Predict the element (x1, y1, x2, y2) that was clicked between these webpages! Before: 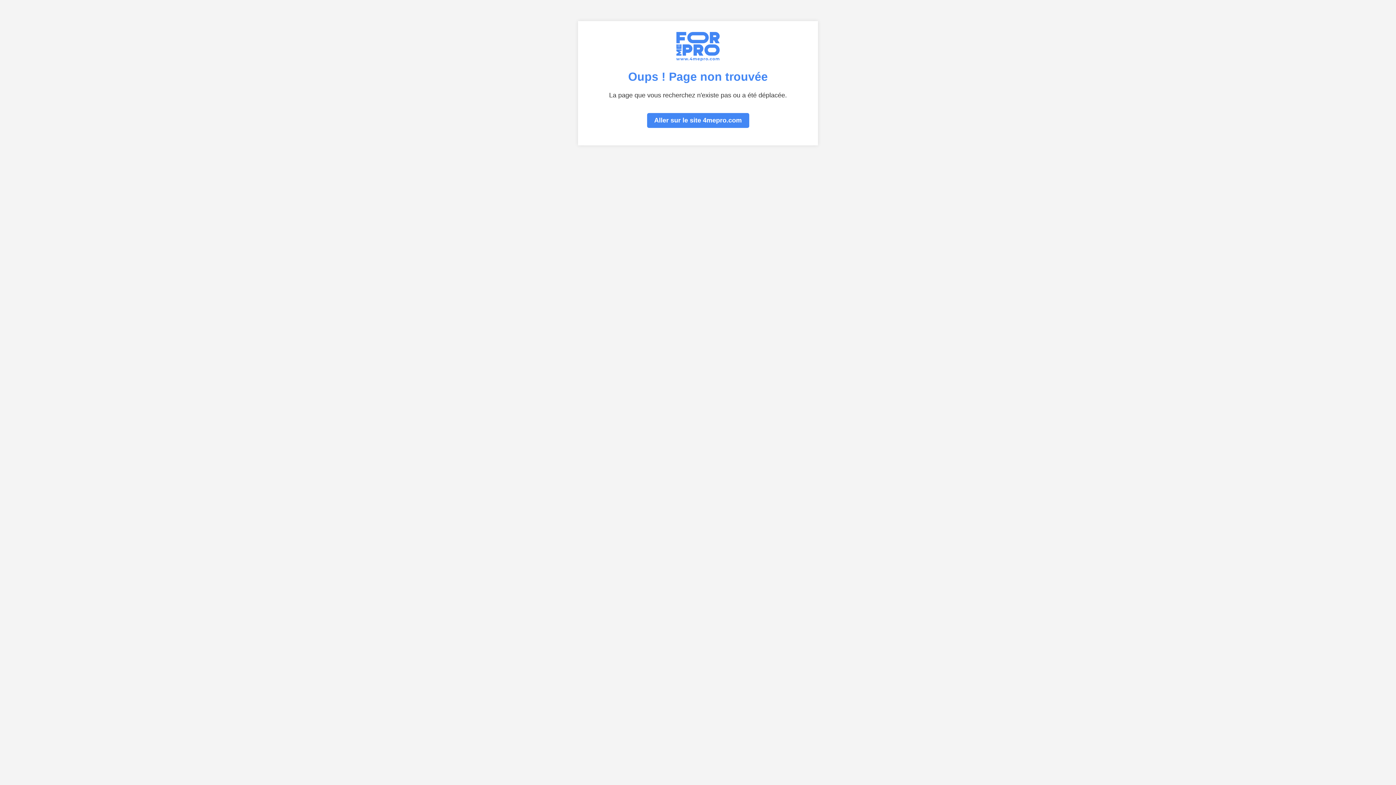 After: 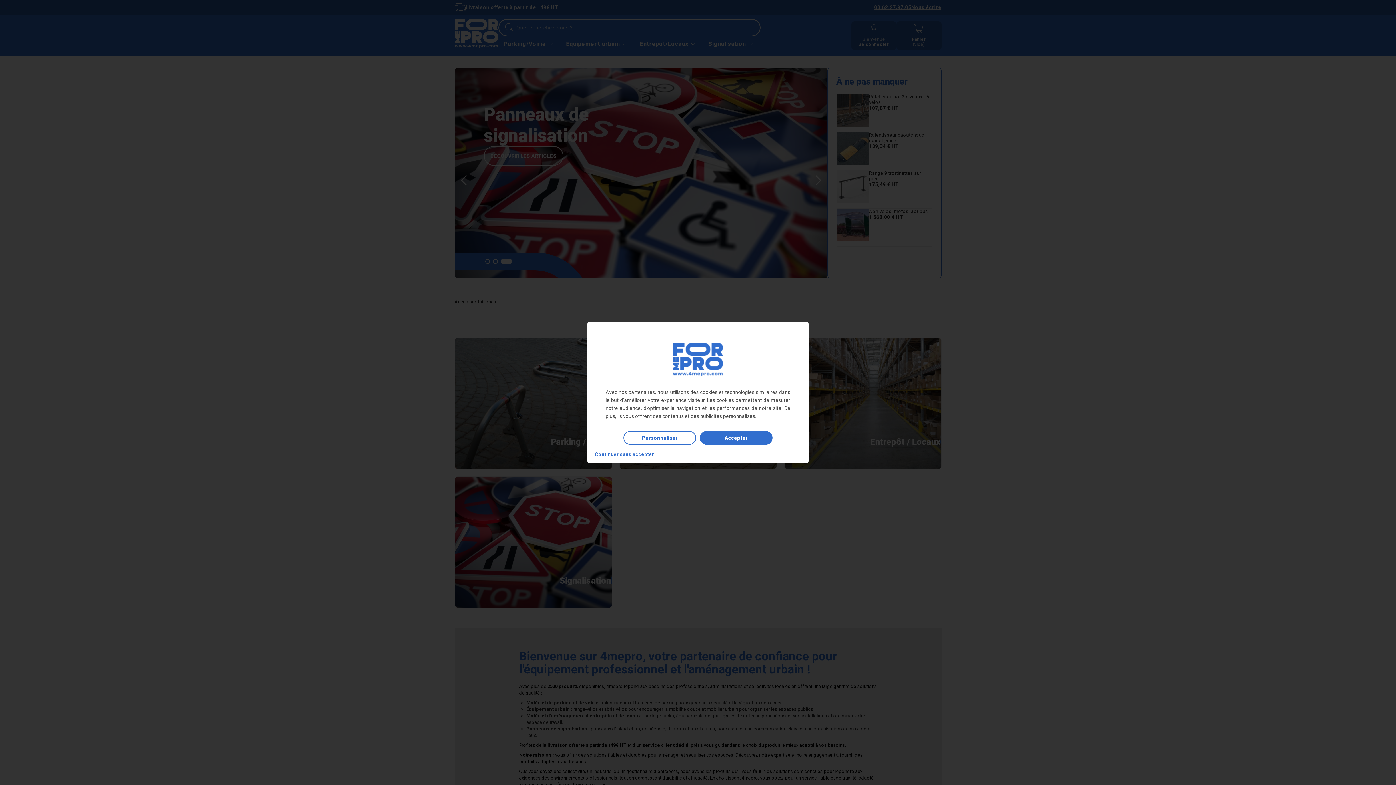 Action: bbox: (647, 113, 749, 127) label: Aller sur le site 4mepro.com